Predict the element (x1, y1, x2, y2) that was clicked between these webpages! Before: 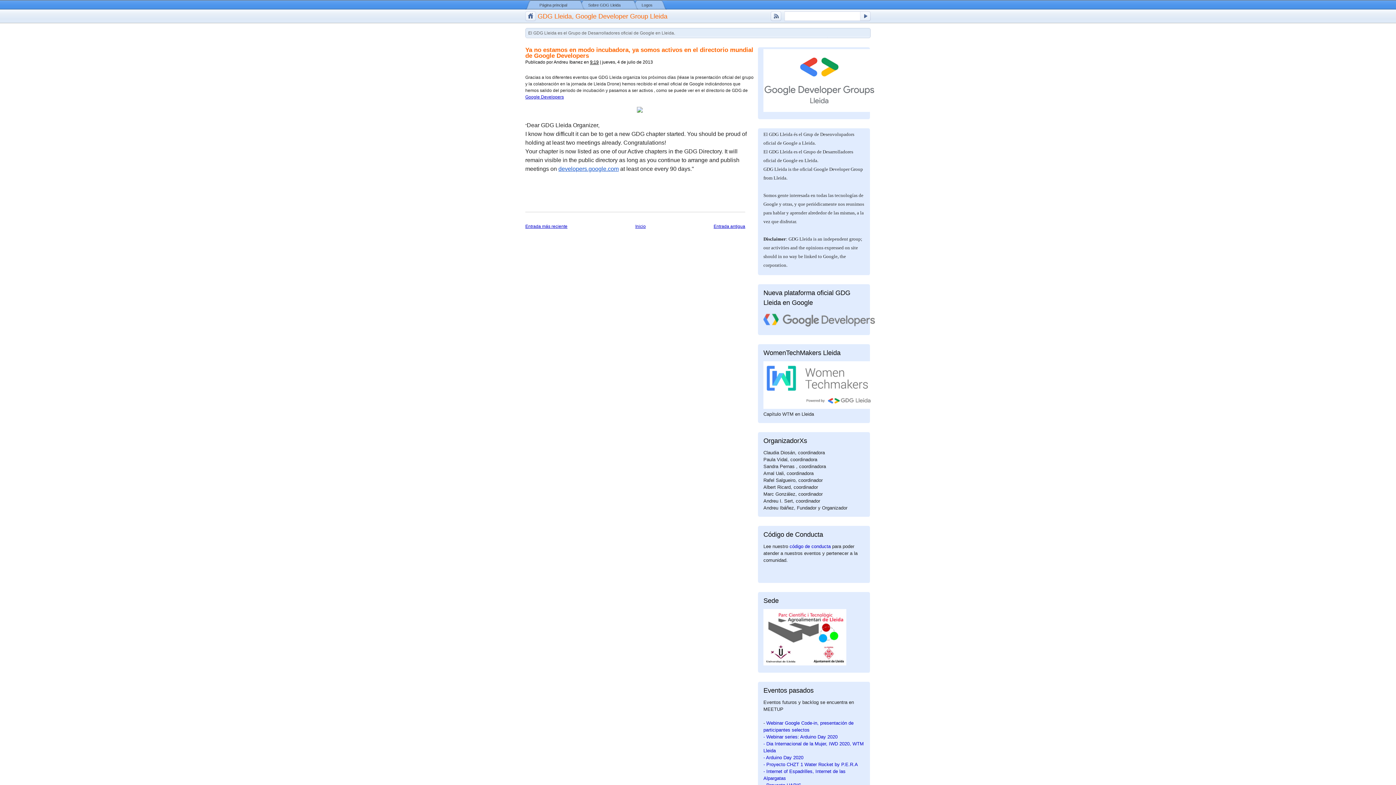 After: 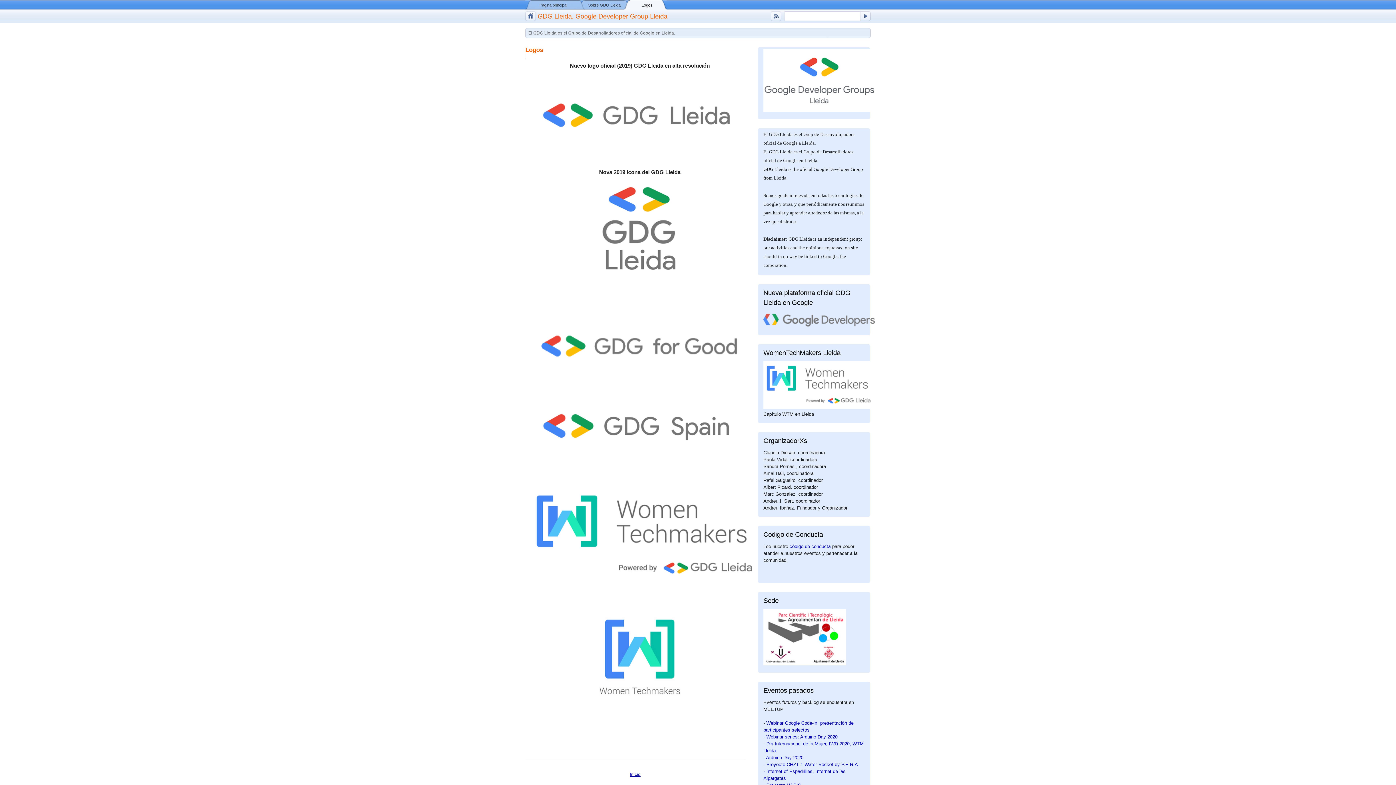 Action: label: Logos bbox: (638, 0, 666, 9)